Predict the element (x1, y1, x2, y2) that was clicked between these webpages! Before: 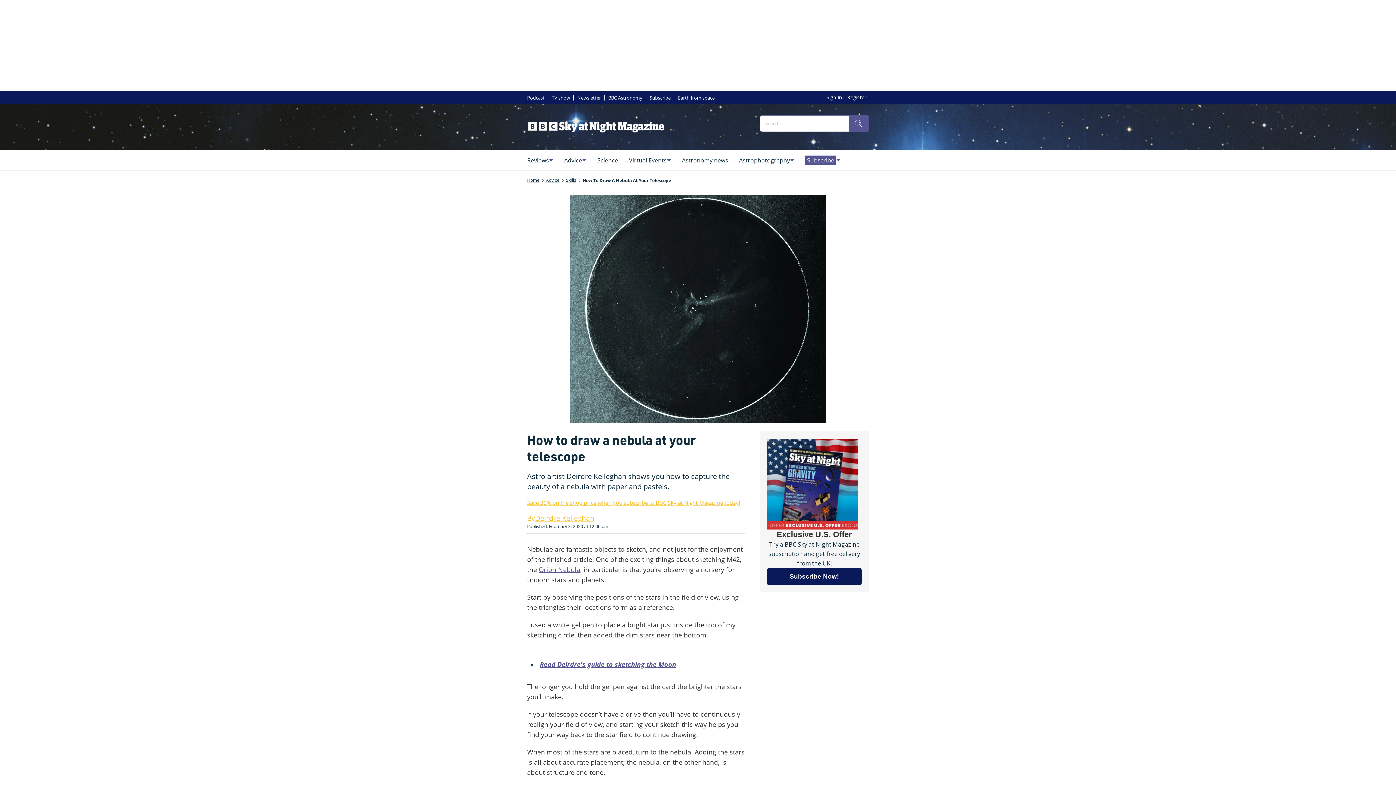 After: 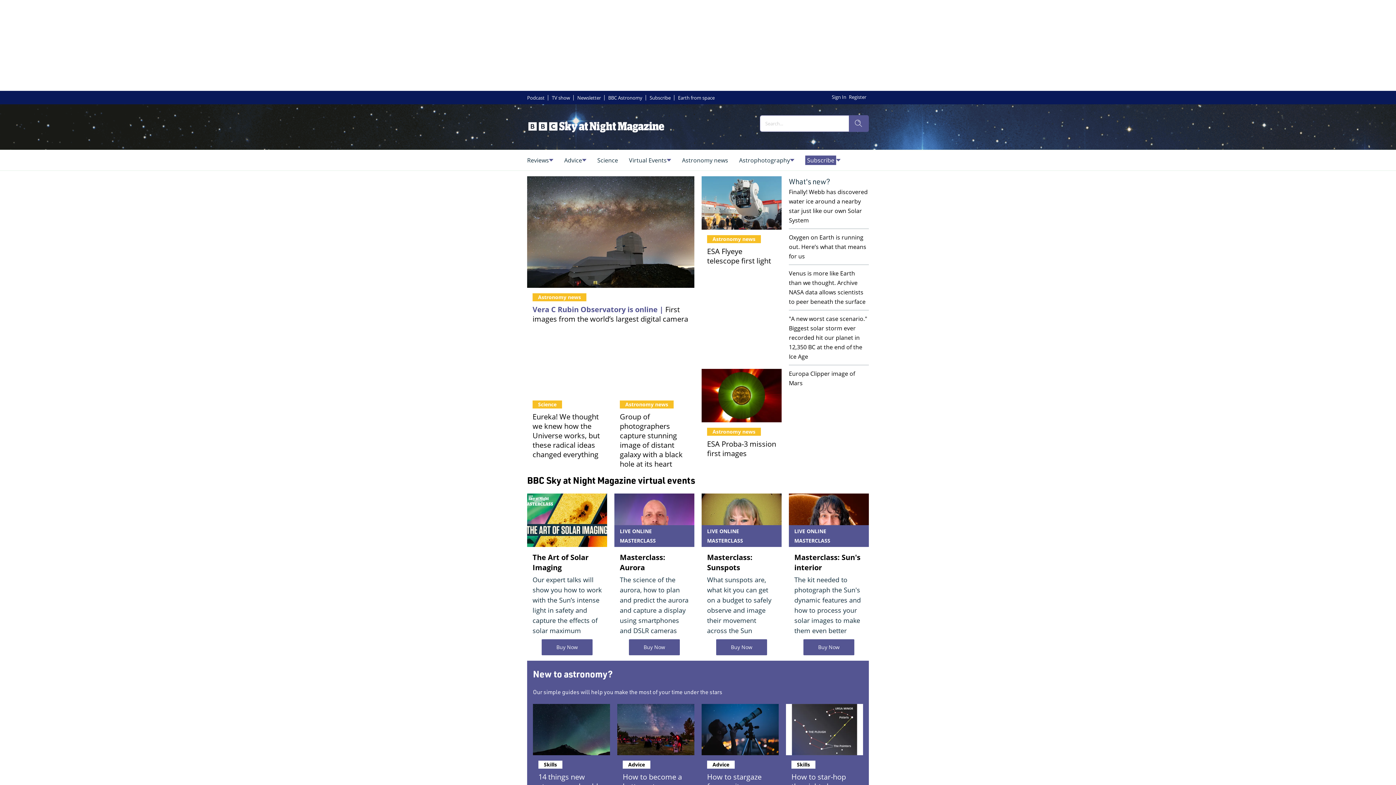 Action: bbox: (527, 177, 539, 183) label: Home